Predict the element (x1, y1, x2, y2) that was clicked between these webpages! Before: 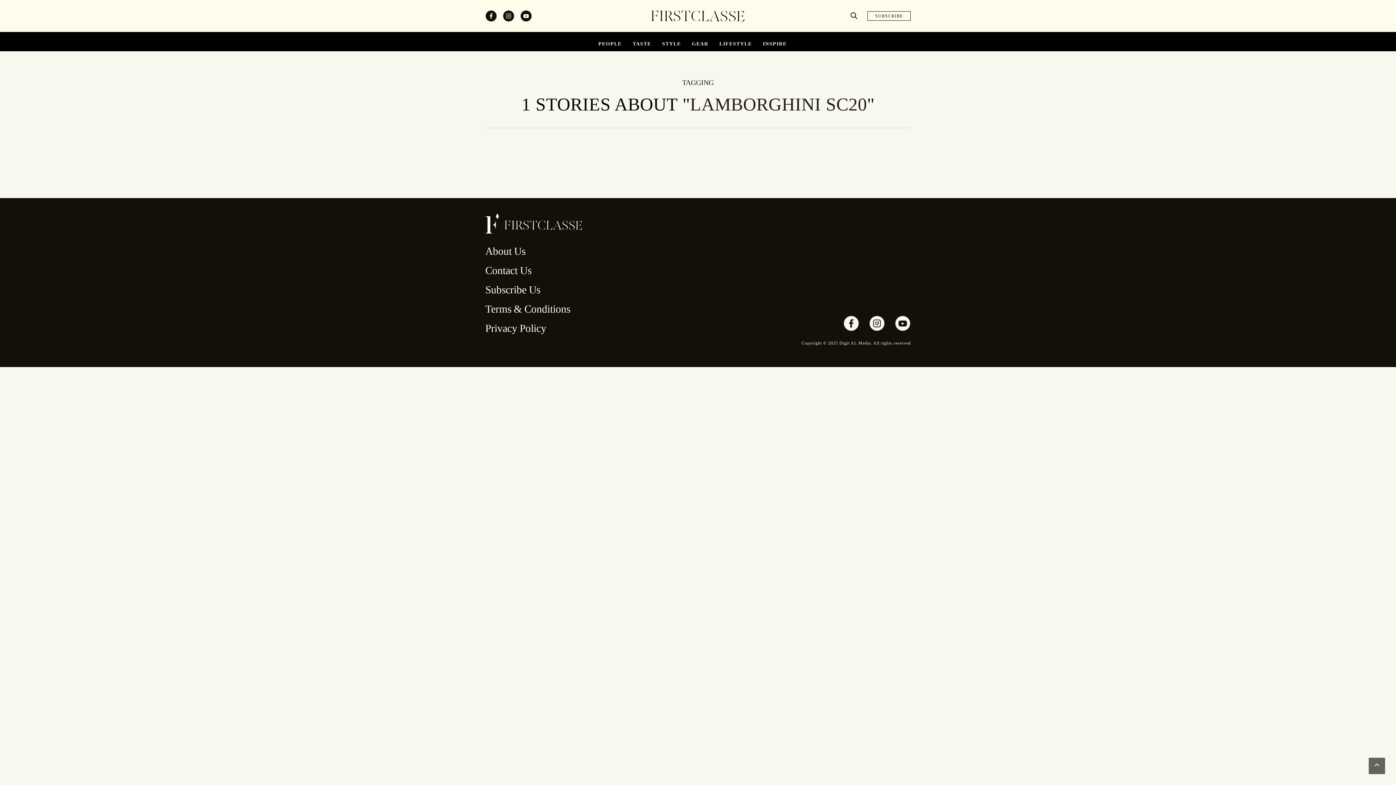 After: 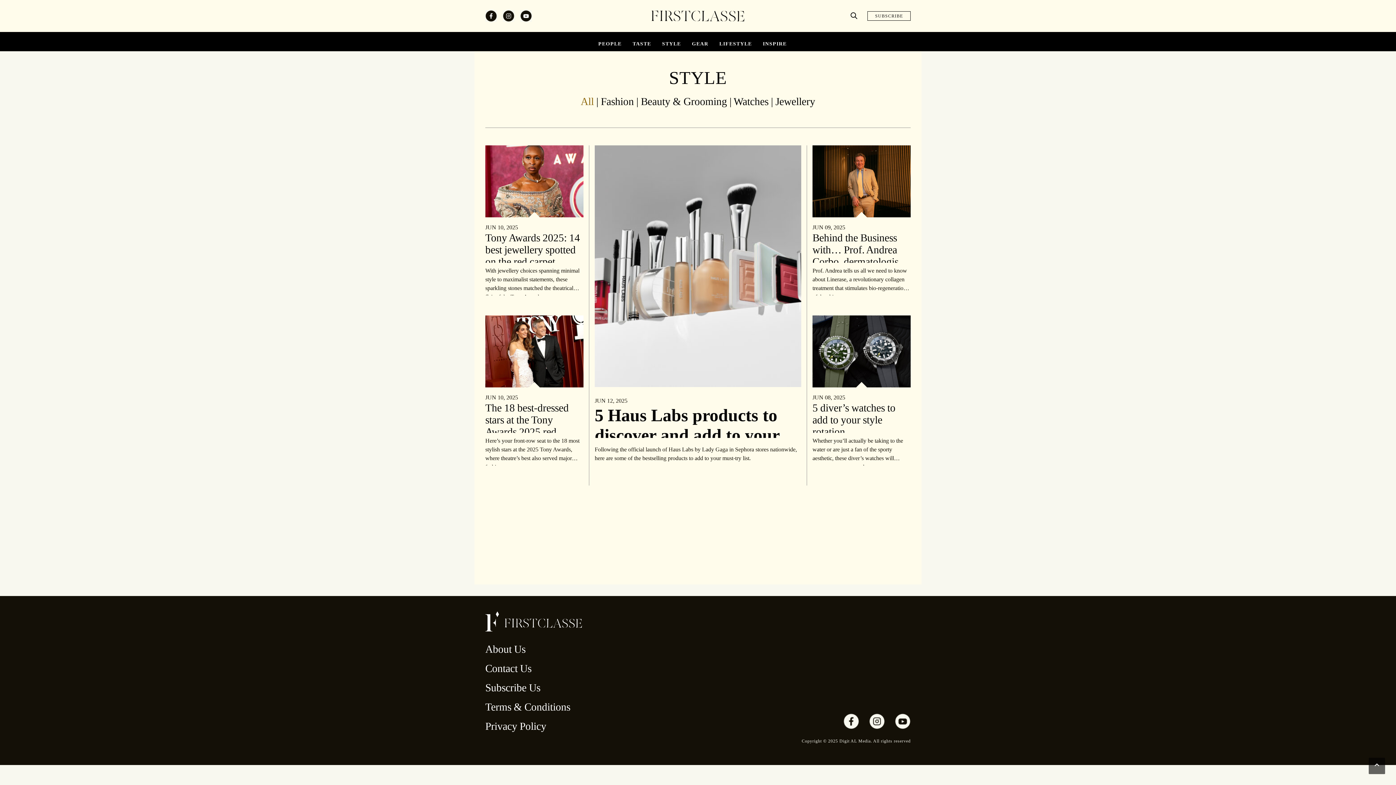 Action: bbox: (662, 40, 681, 48) label: STYLE